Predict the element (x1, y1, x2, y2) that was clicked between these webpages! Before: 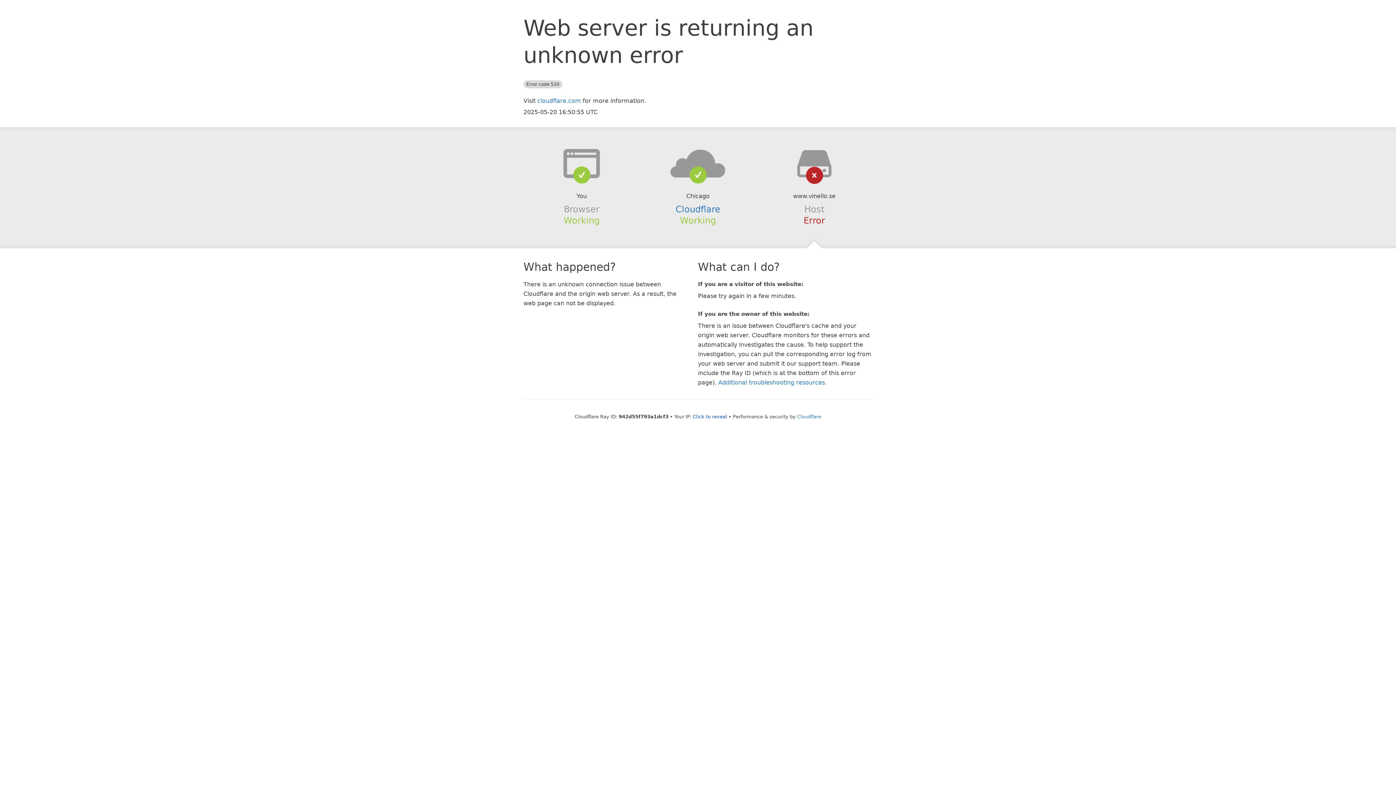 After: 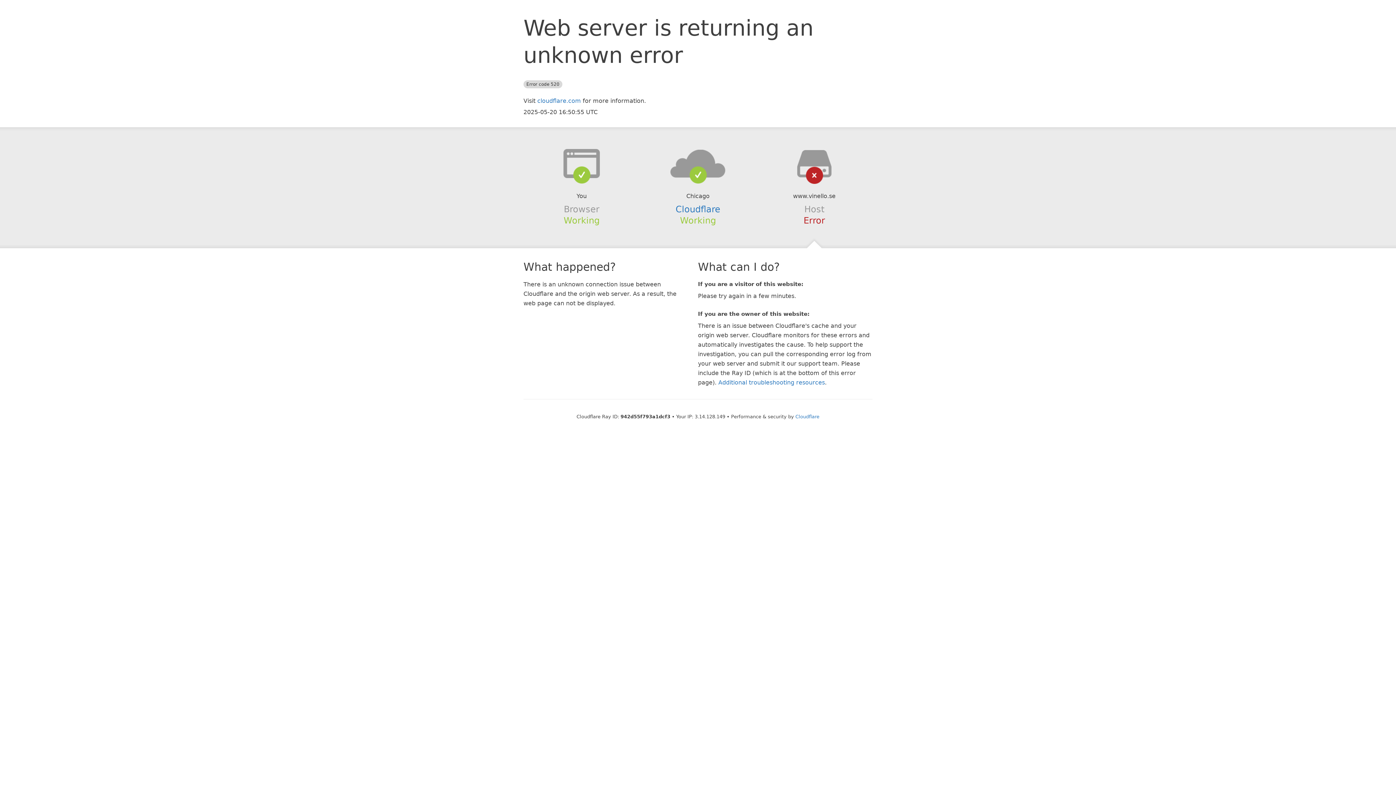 Action: bbox: (693, 414, 727, 419) label: Click to reveal